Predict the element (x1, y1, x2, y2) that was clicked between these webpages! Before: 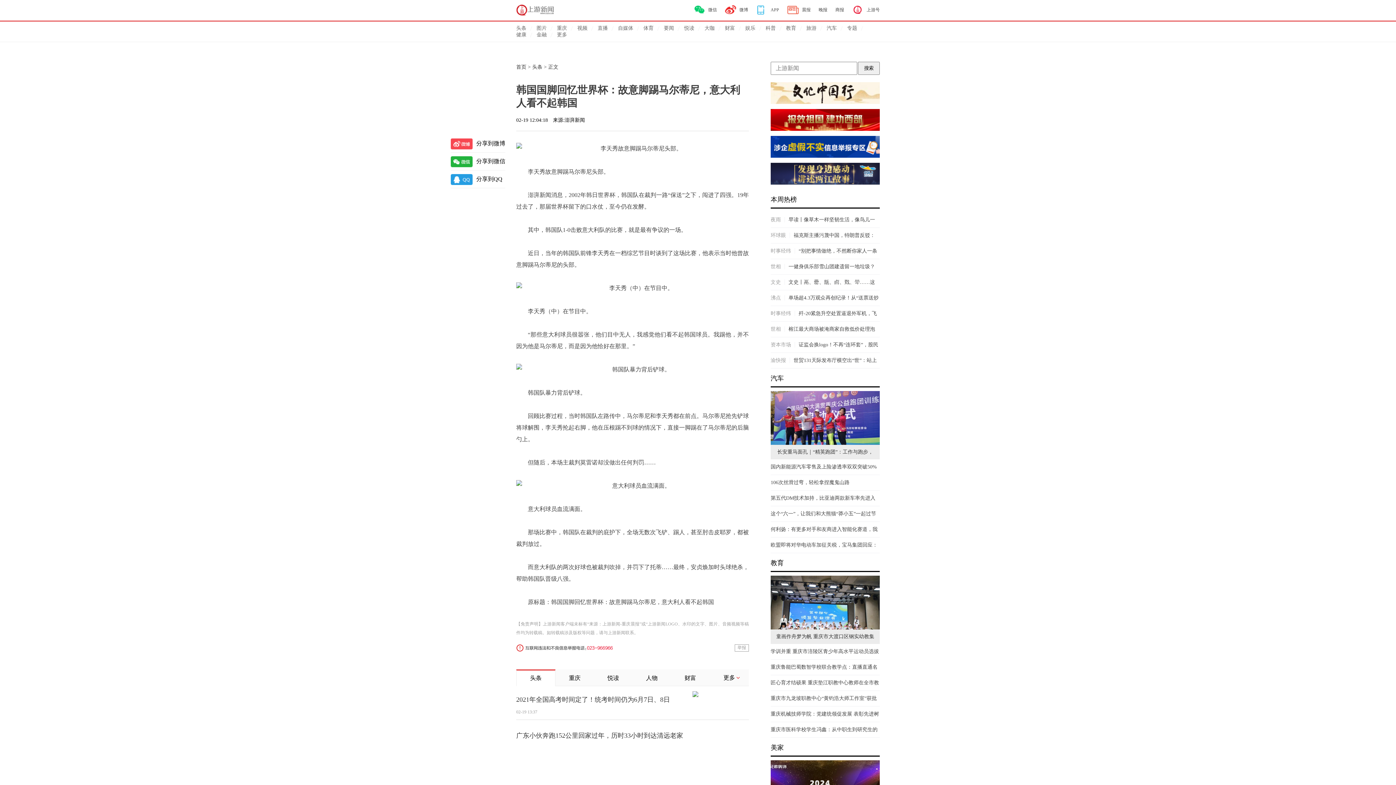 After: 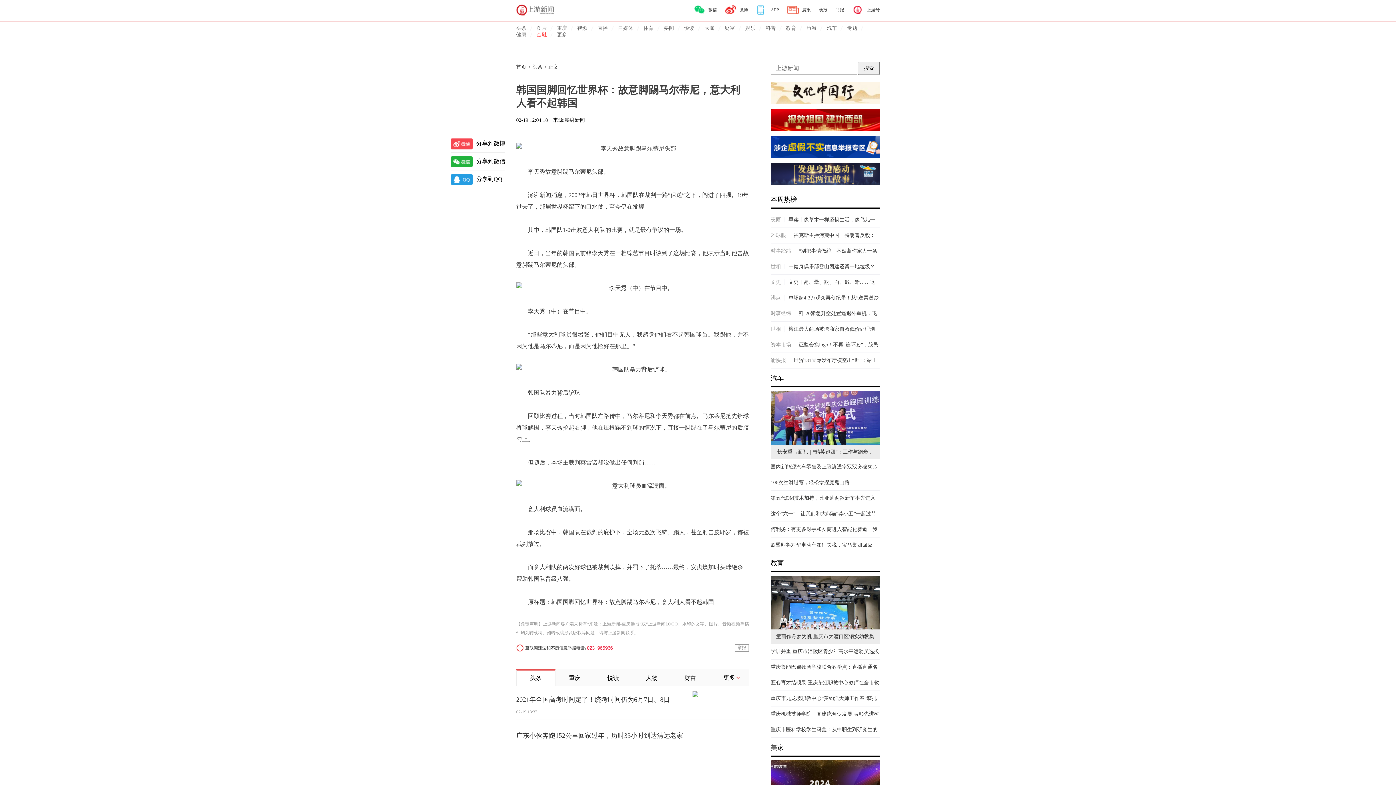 Action: label: 金融 bbox: (536, 32, 546, 37)